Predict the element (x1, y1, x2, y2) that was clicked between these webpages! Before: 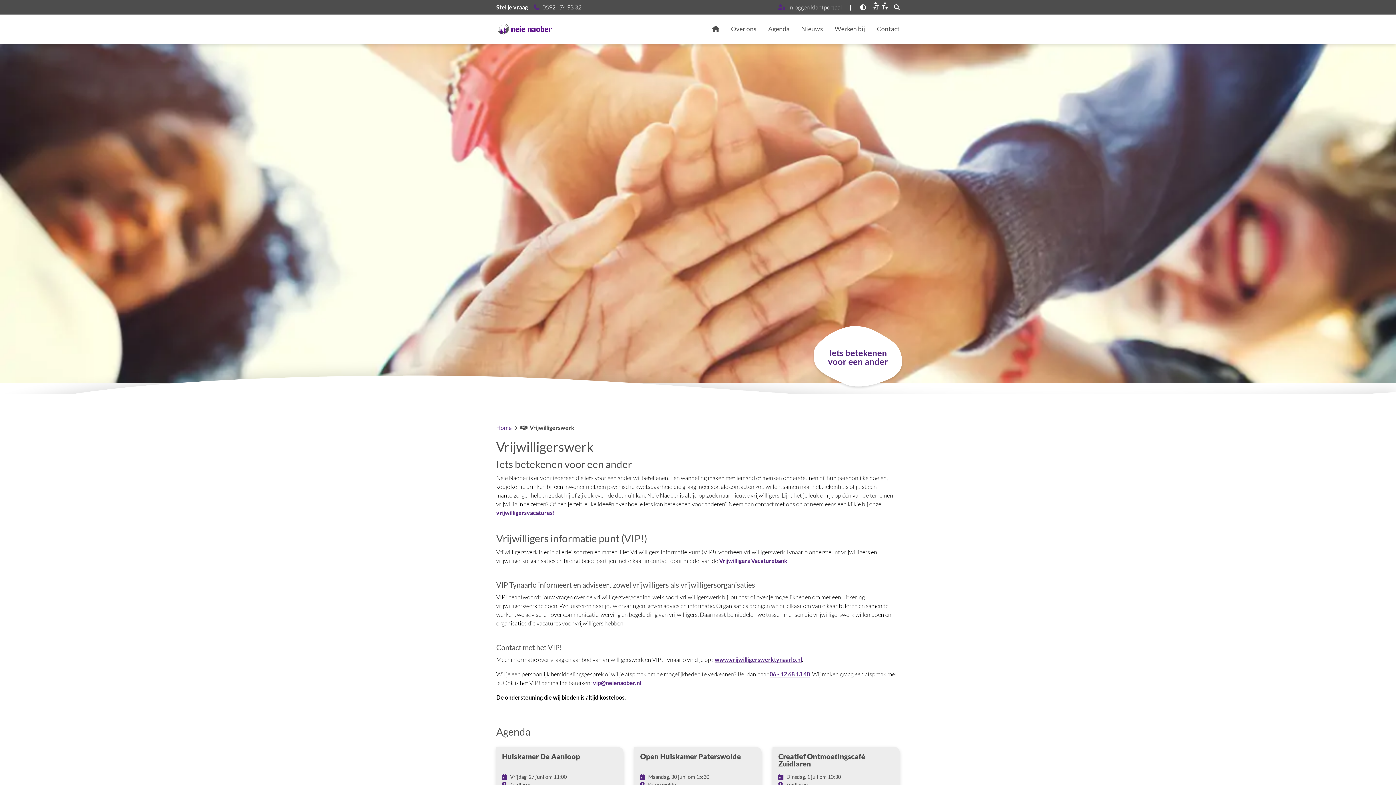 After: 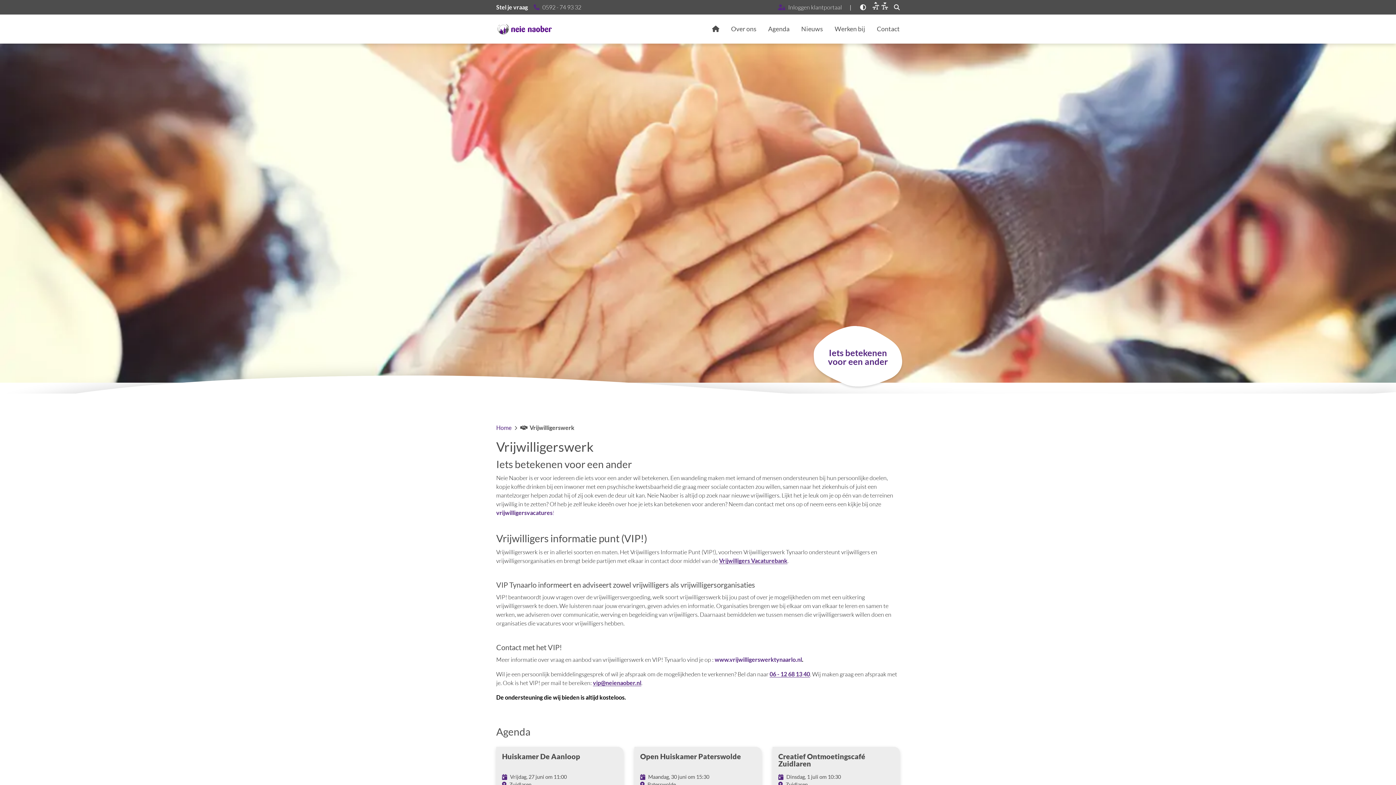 Action: label: www.vrijwilligerswerktynaarlo.nl bbox: (714, 656, 802, 663)